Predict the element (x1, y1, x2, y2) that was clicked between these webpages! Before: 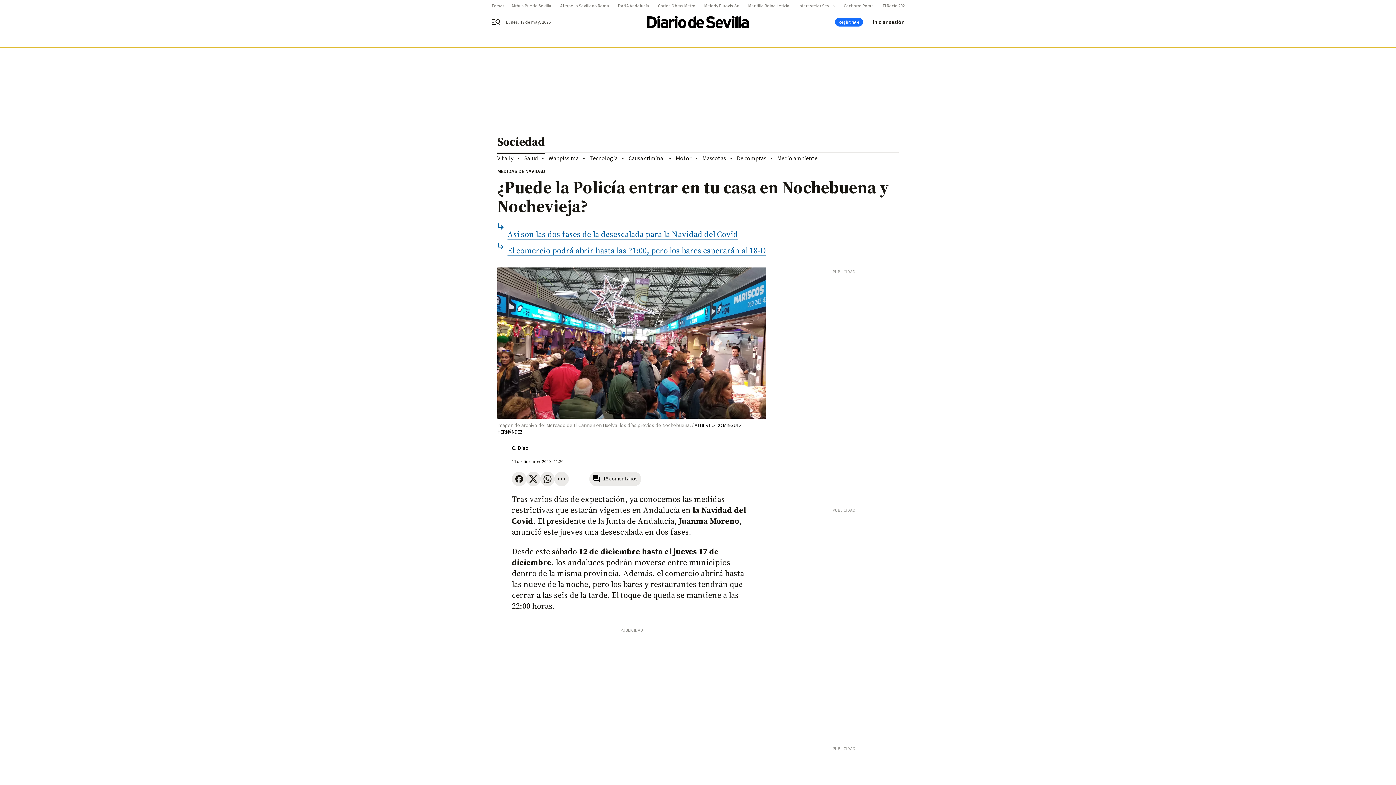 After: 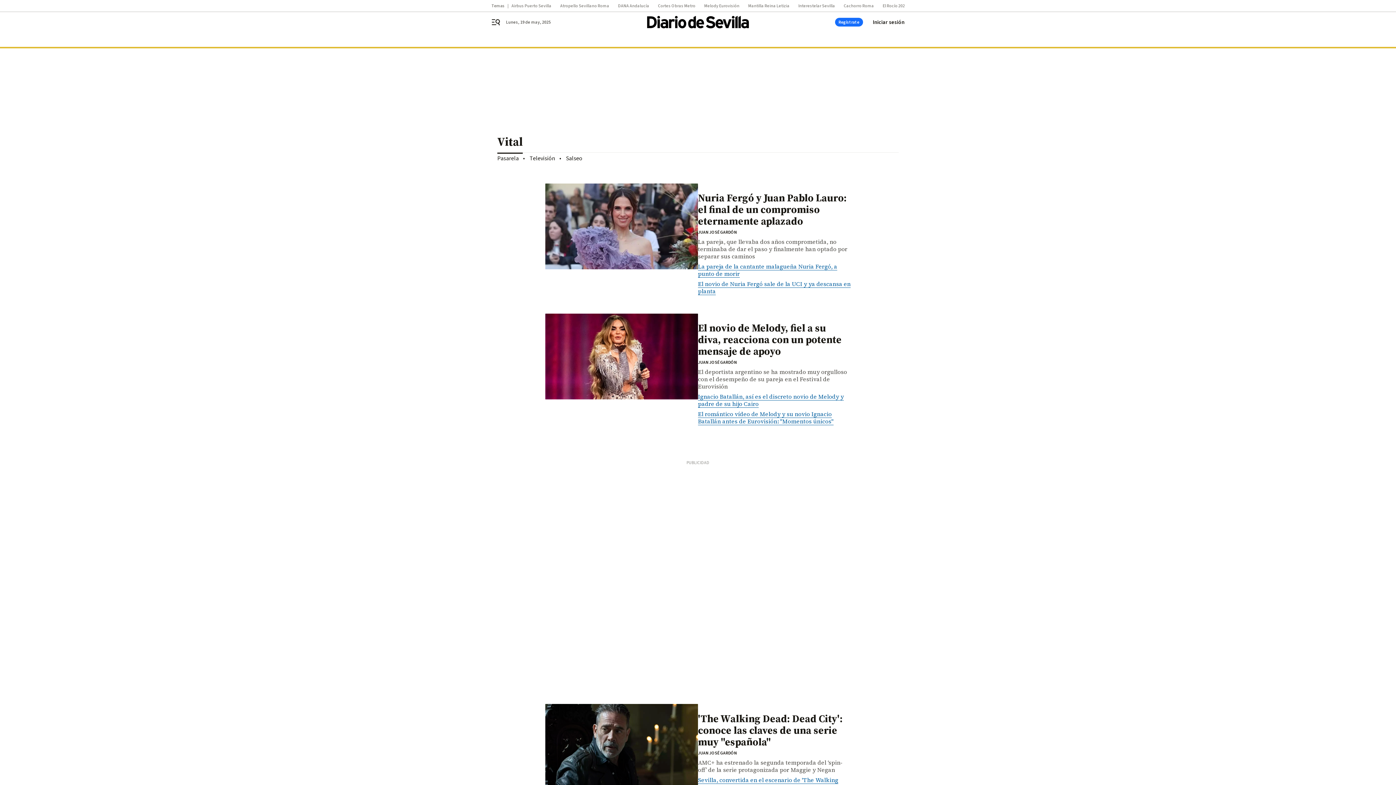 Action: label: Vitally bbox: (497, 154, 513, 162)